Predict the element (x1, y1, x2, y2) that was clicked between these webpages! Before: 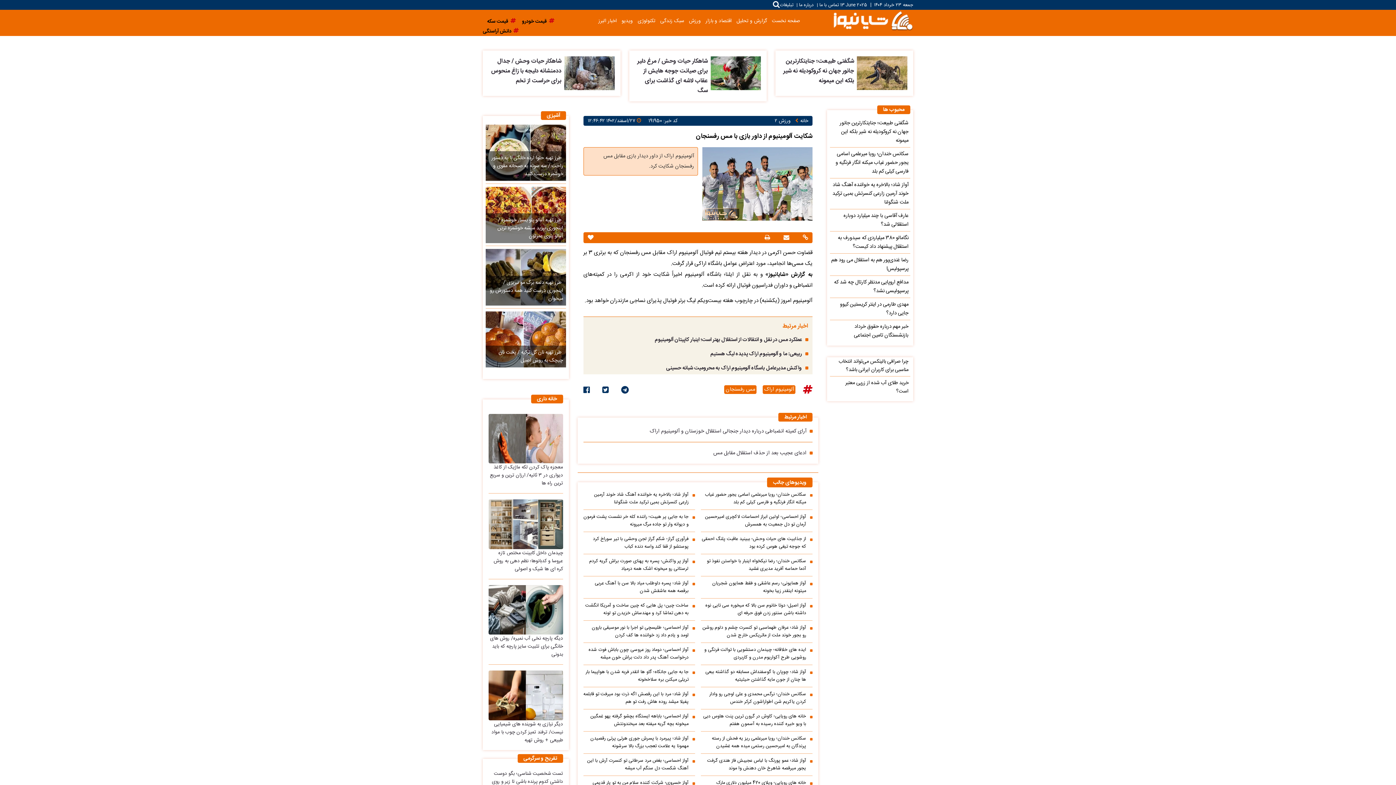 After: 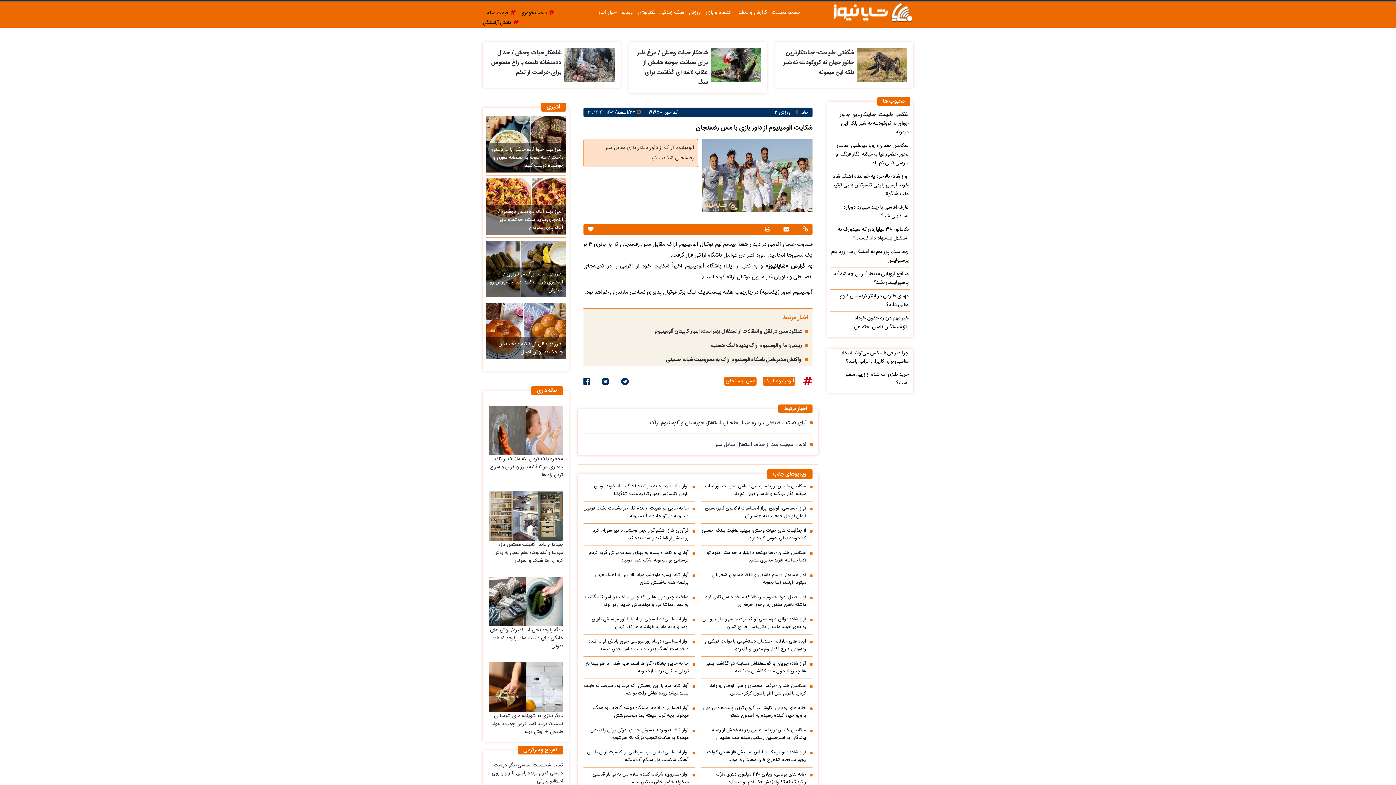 Action: label: تست شخصیت شناسی؛ بگو دوست داشتی کدوم پرنده باشی تا زیر و روی اخلاقتو بدونی bbox: (491, 770, 563, 794)